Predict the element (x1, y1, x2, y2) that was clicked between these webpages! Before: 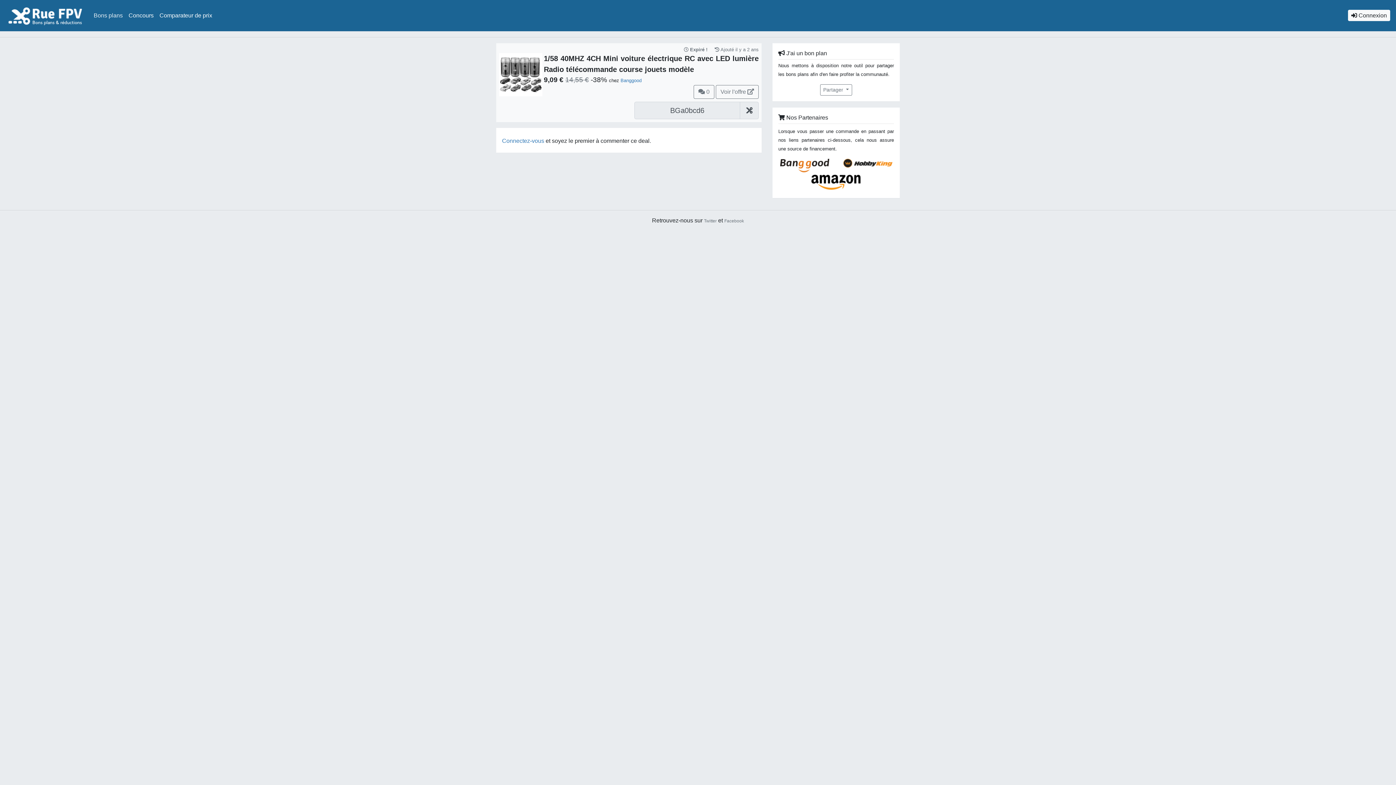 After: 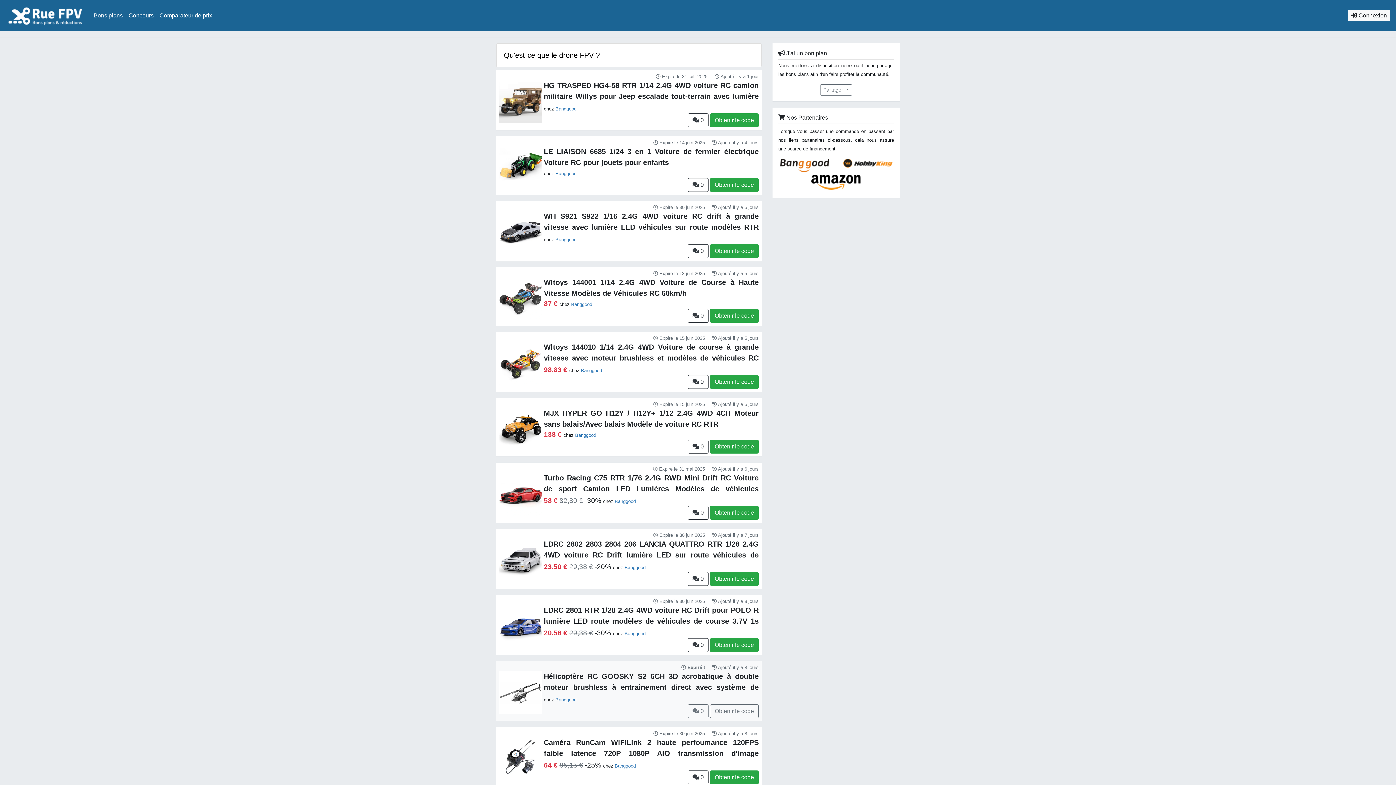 Action: bbox: (90, 12, 125, 18) label: Bons plans